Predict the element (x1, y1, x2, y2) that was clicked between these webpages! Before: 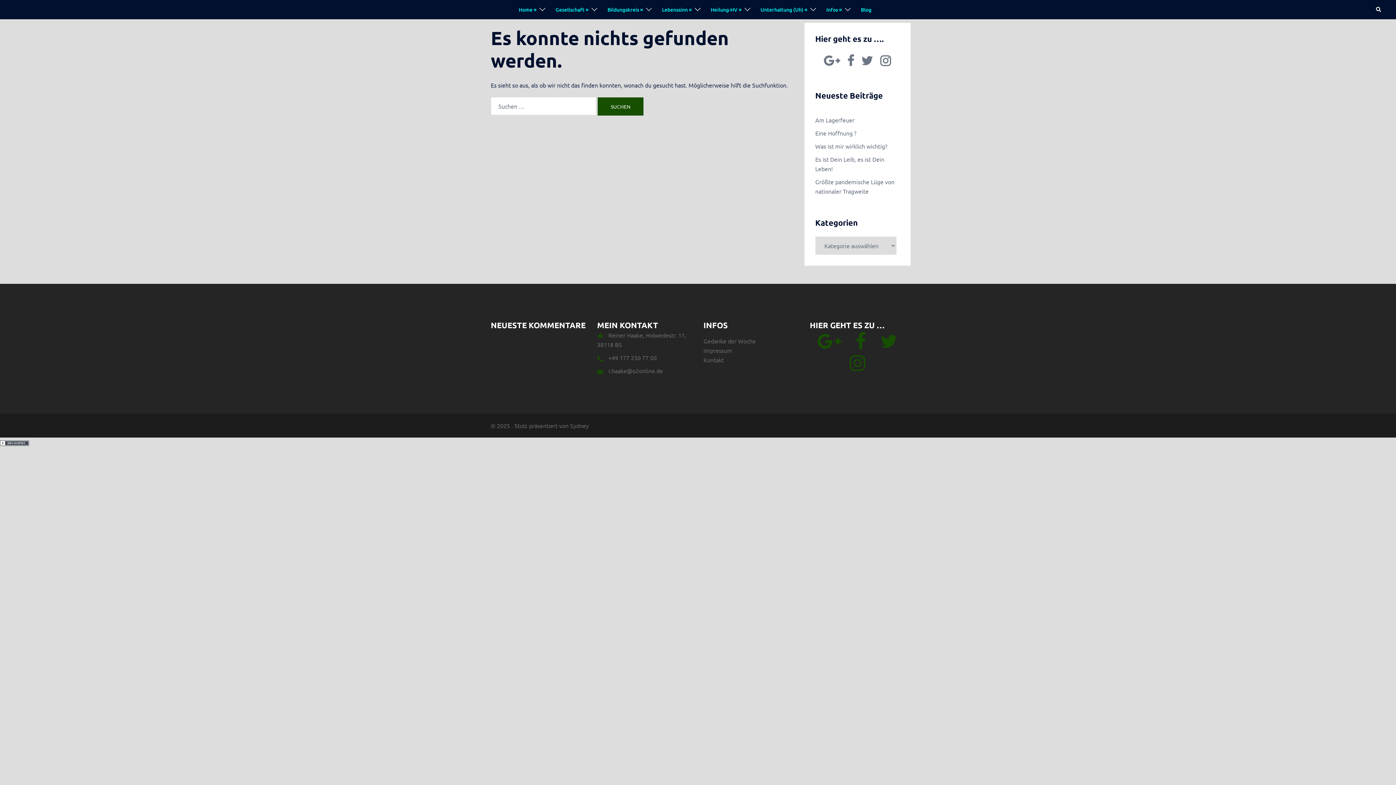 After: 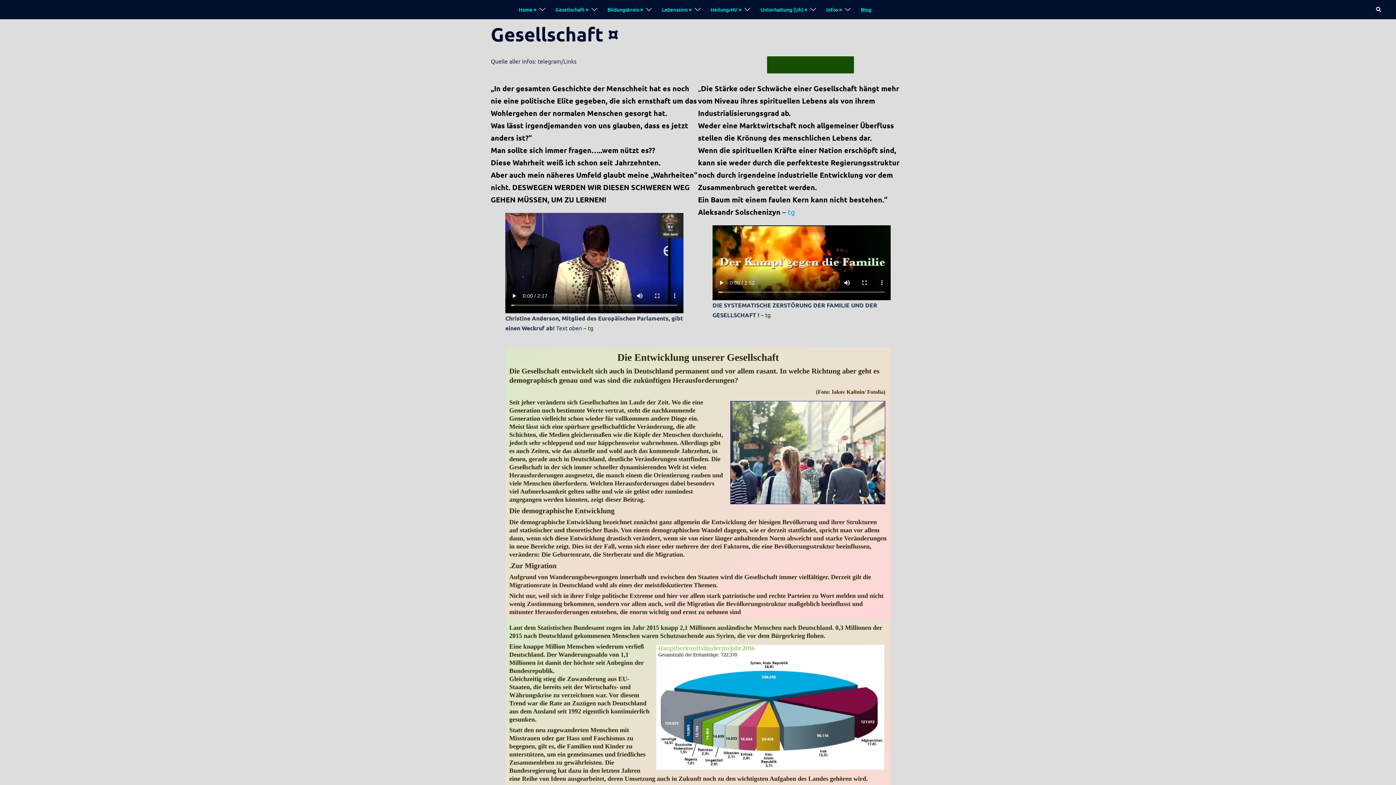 Action: bbox: (555, 5, 588, 13) label: Gesellschaft ¤